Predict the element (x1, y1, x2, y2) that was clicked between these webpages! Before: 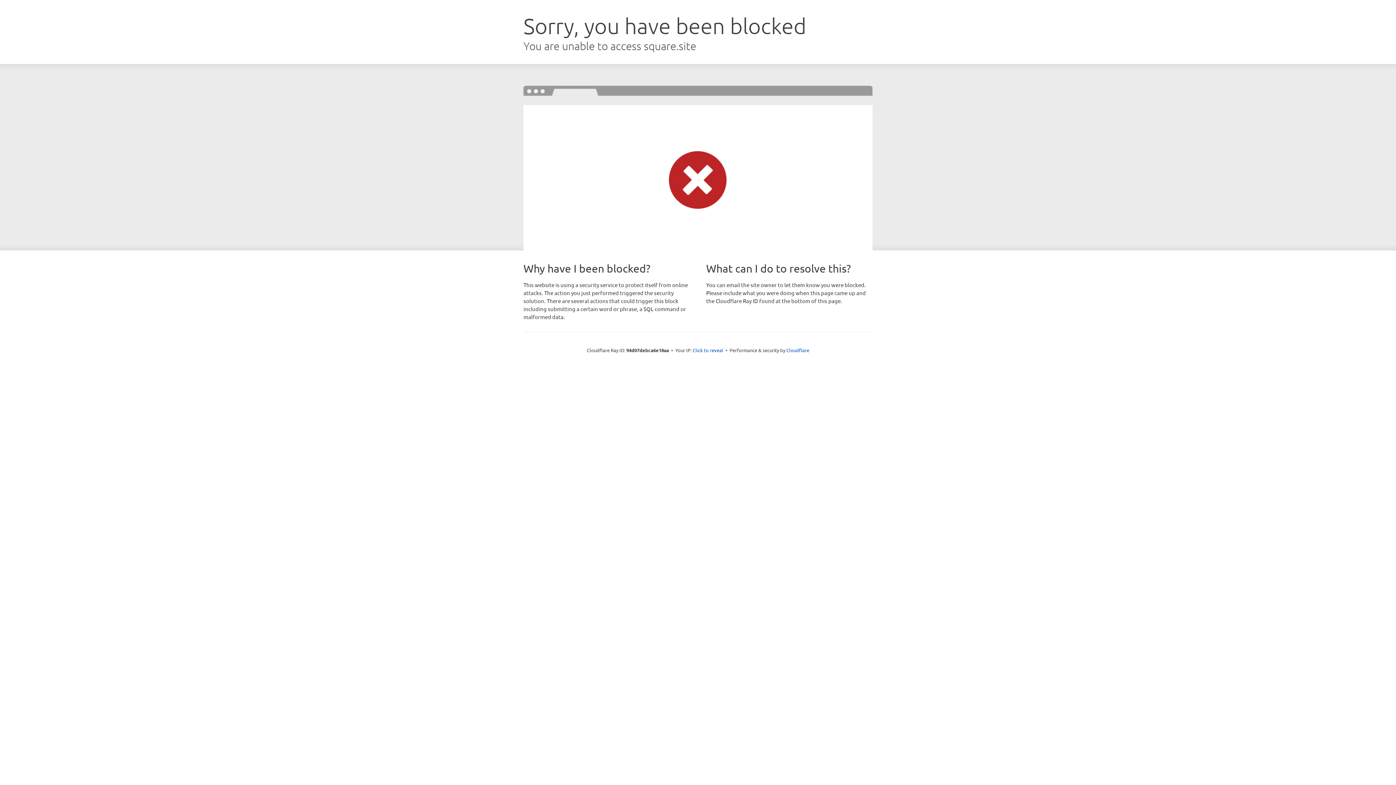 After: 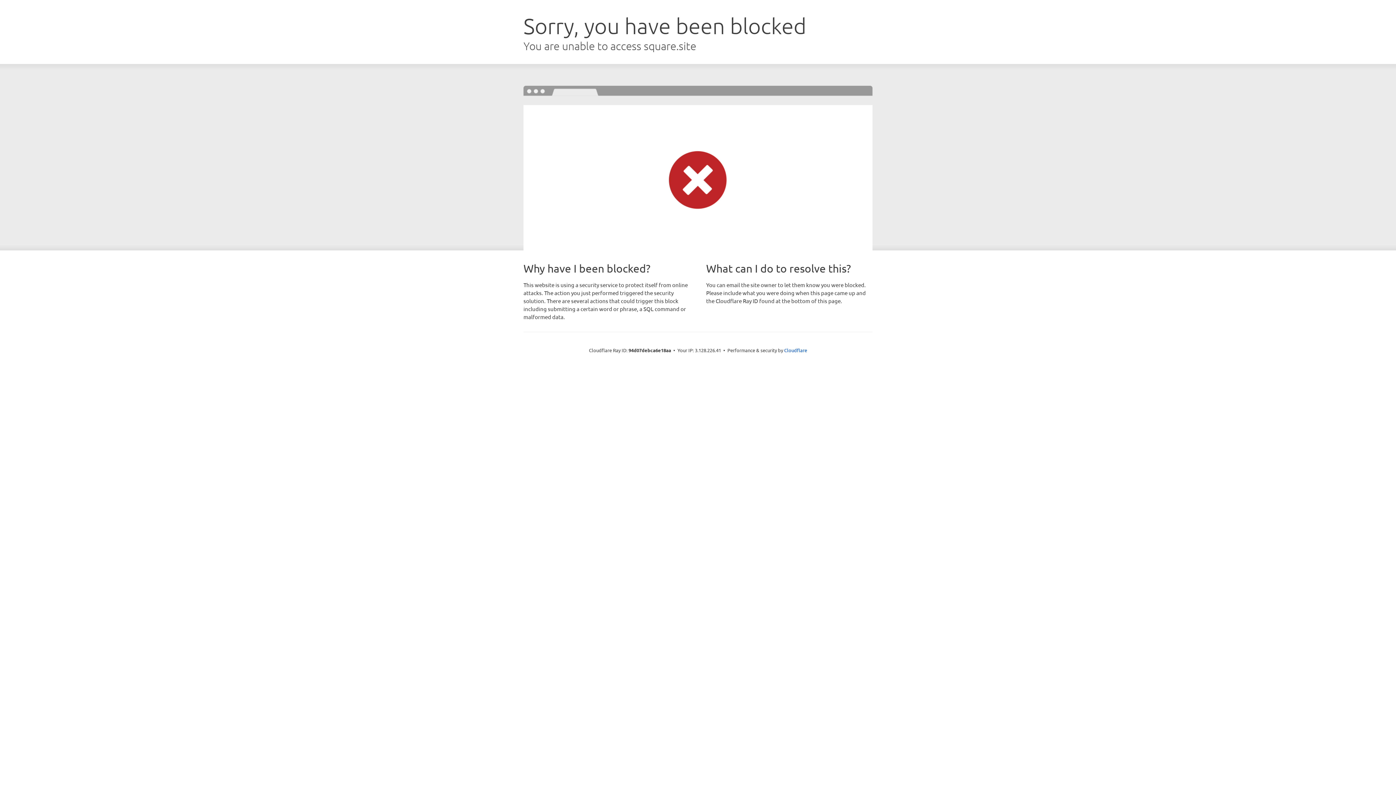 Action: label: Click to reveal bbox: (692, 346, 723, 353)